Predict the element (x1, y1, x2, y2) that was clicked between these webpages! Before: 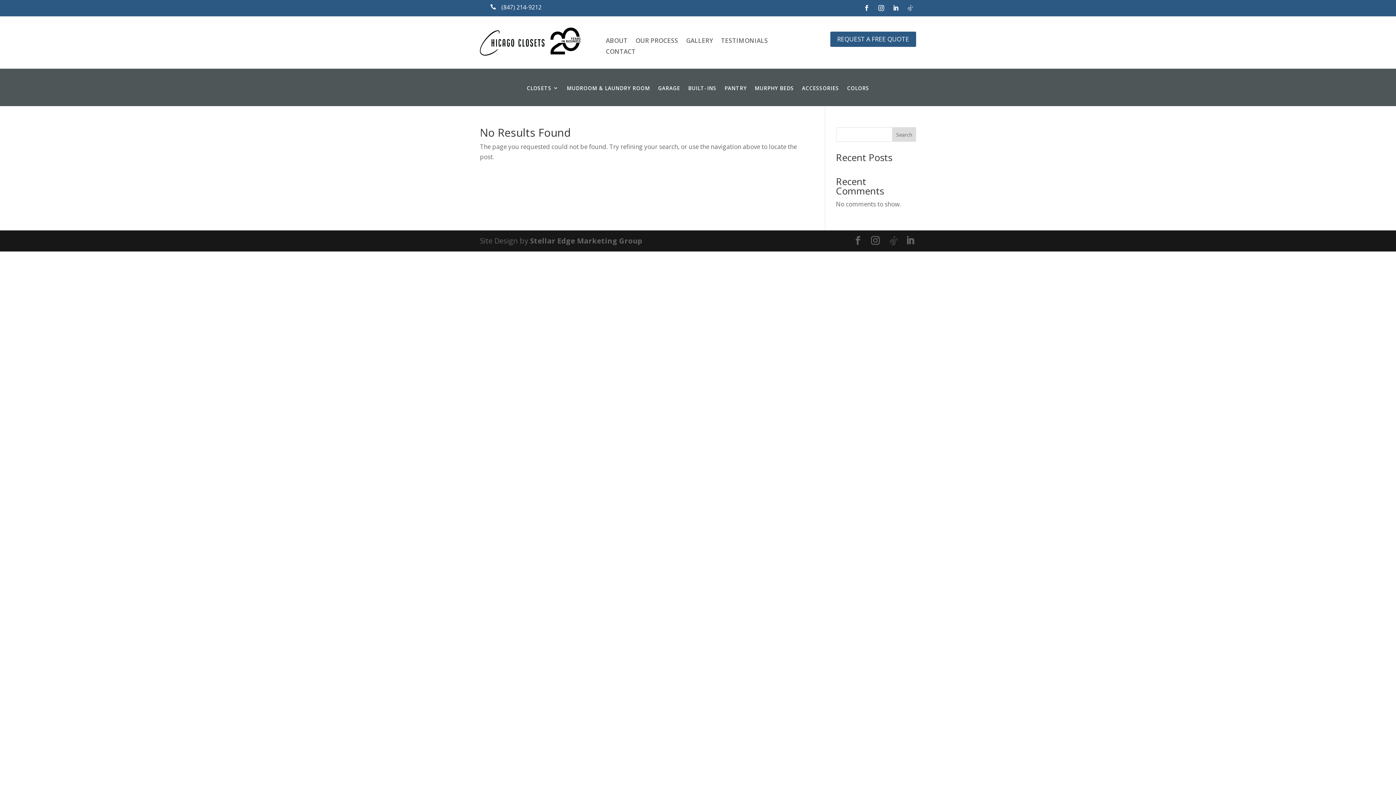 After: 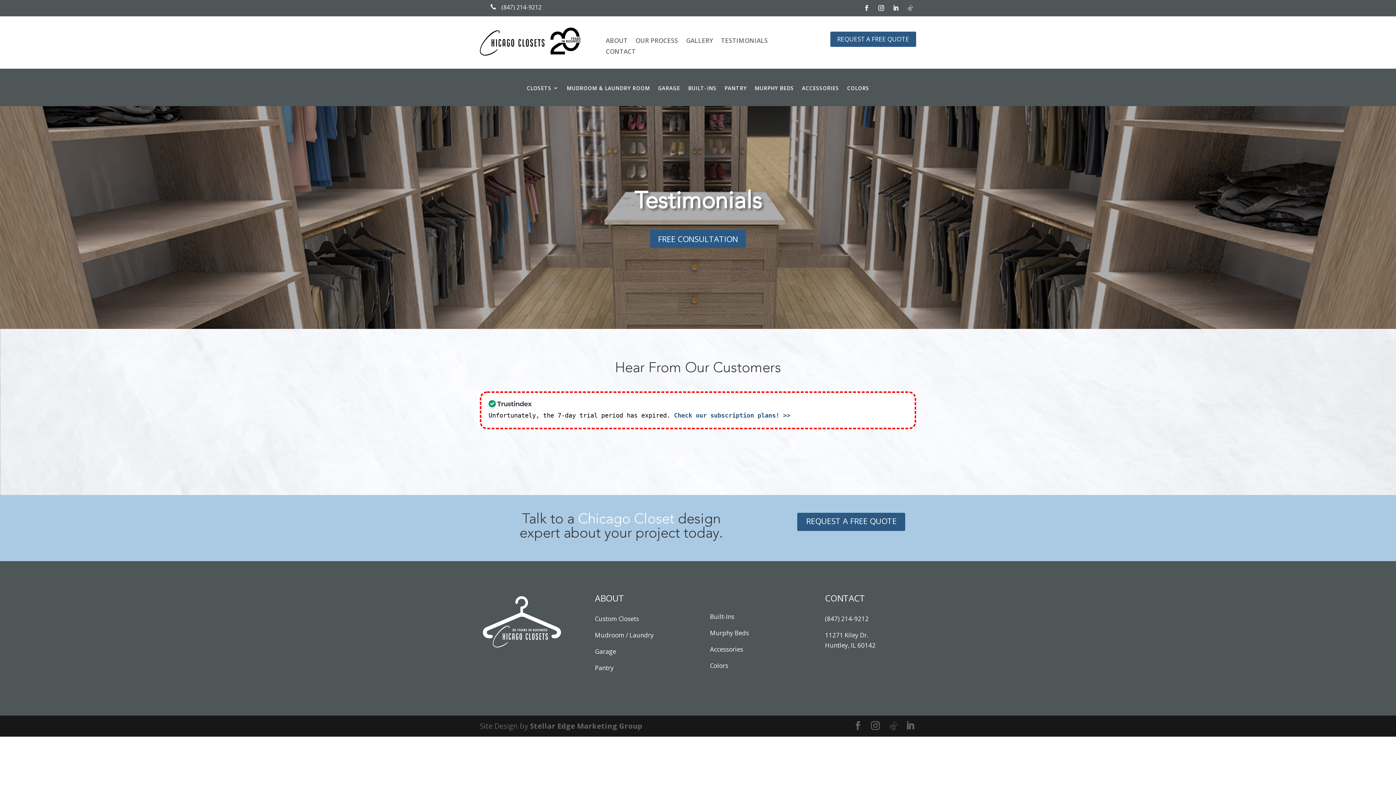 Action: bbox: (721, 38, 768, 46) label: TESTIMONIALS